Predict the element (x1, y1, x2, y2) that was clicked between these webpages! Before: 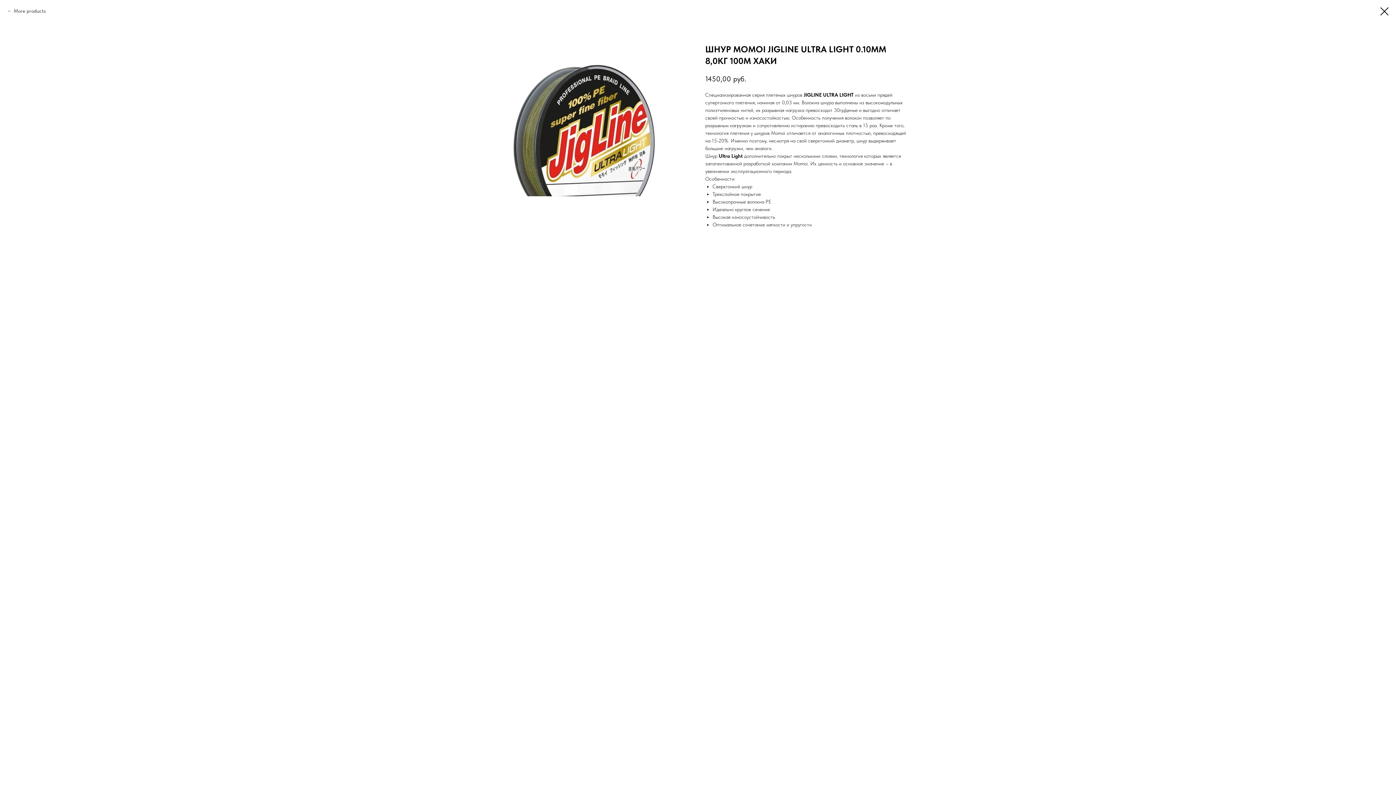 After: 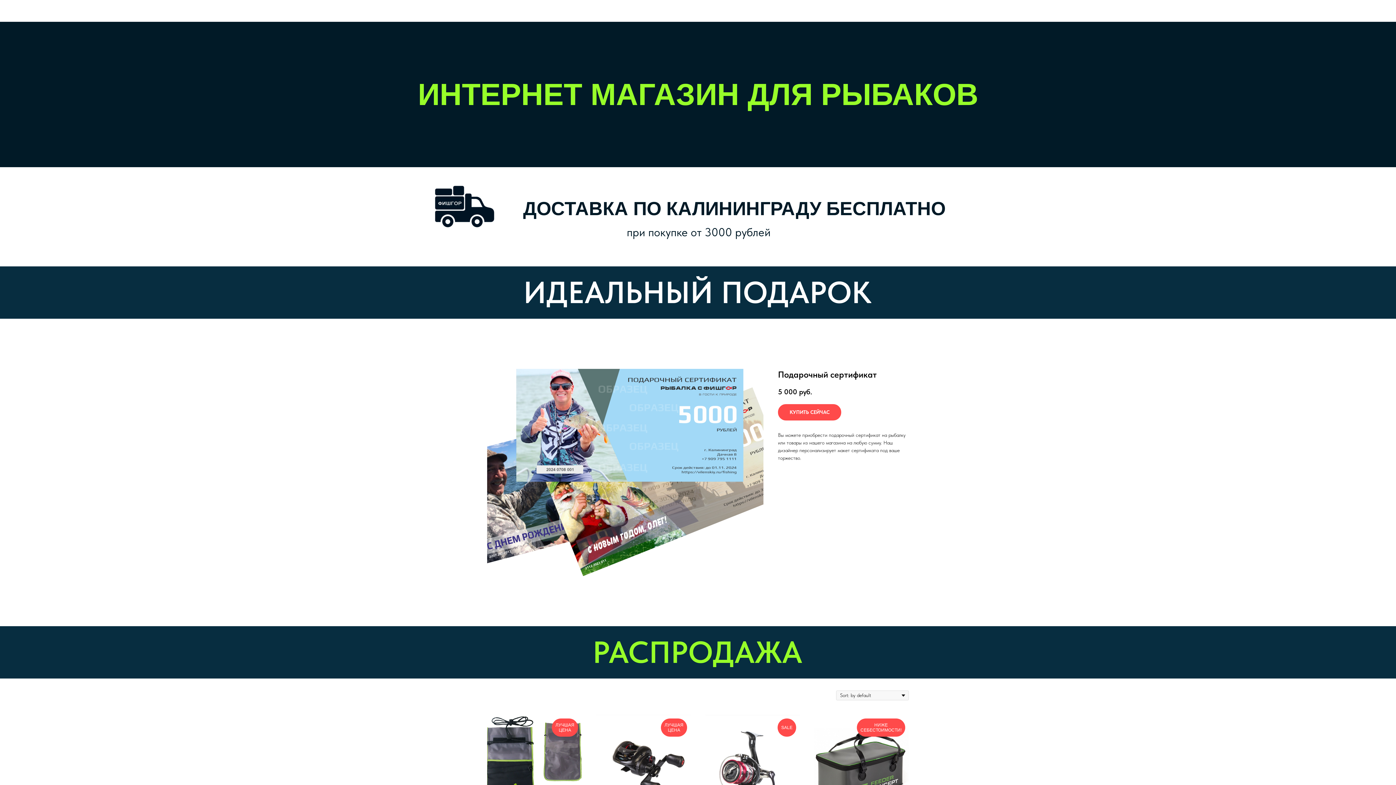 Action: label: More products bbox: (7, 7, 45, 14)